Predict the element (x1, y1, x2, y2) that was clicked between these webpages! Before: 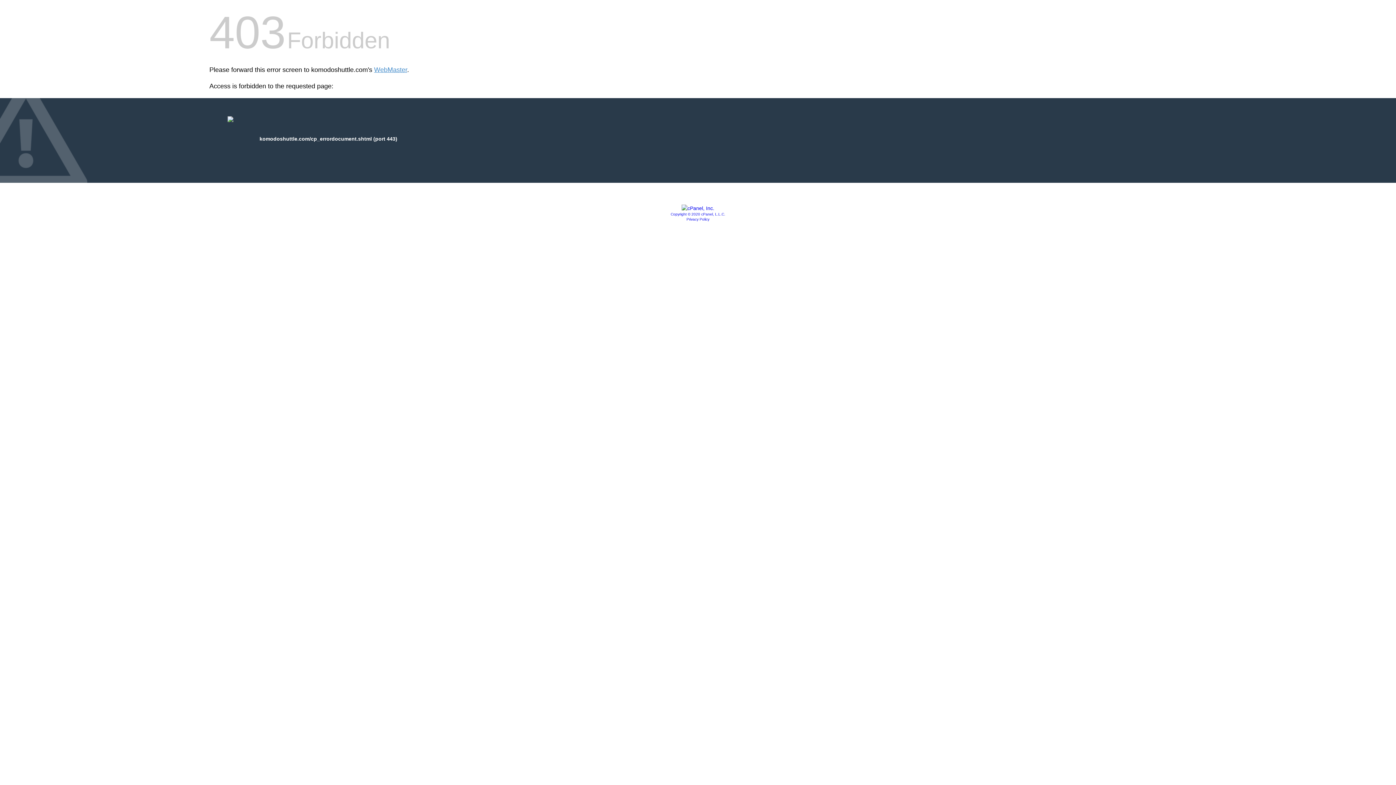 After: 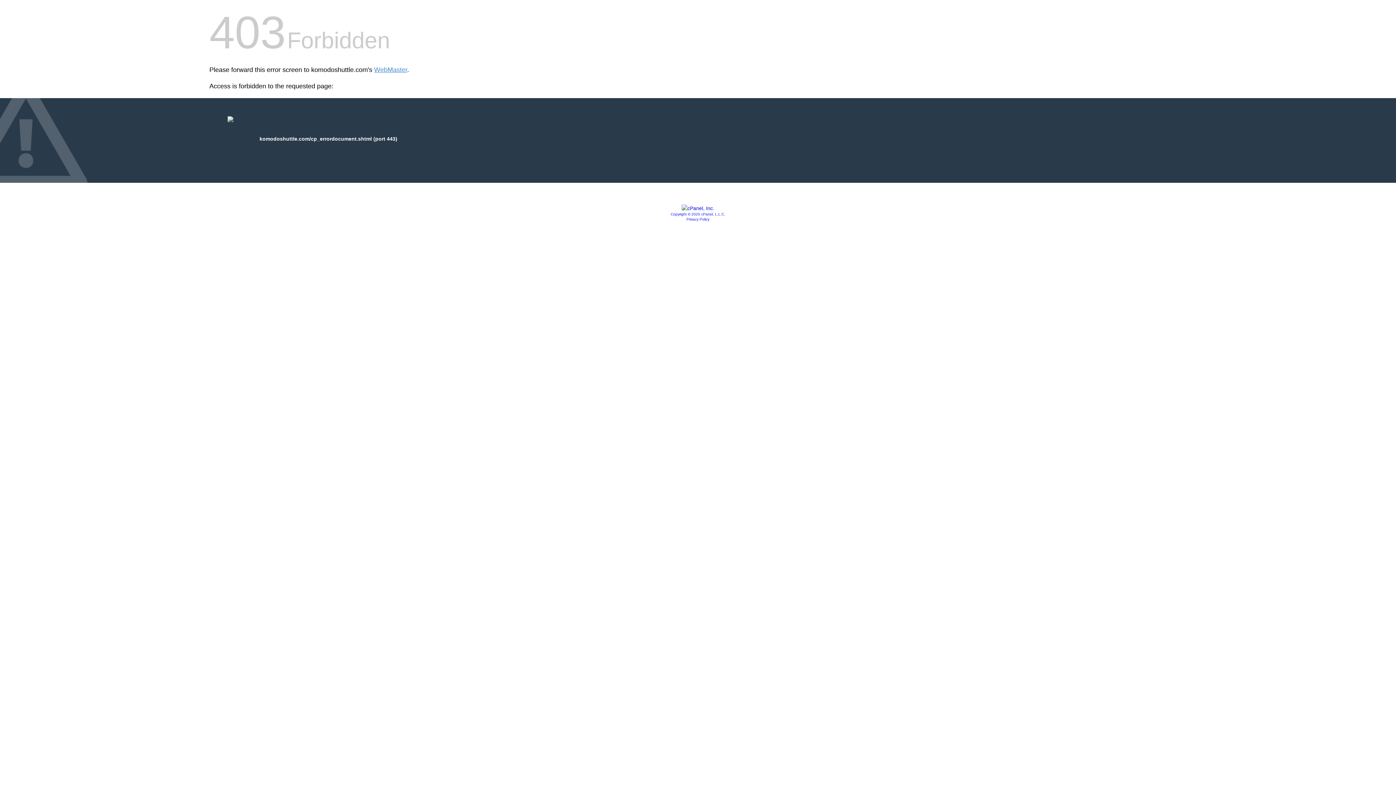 Action: label: Privacy Policy bbox: (686, 217, 709, 221)